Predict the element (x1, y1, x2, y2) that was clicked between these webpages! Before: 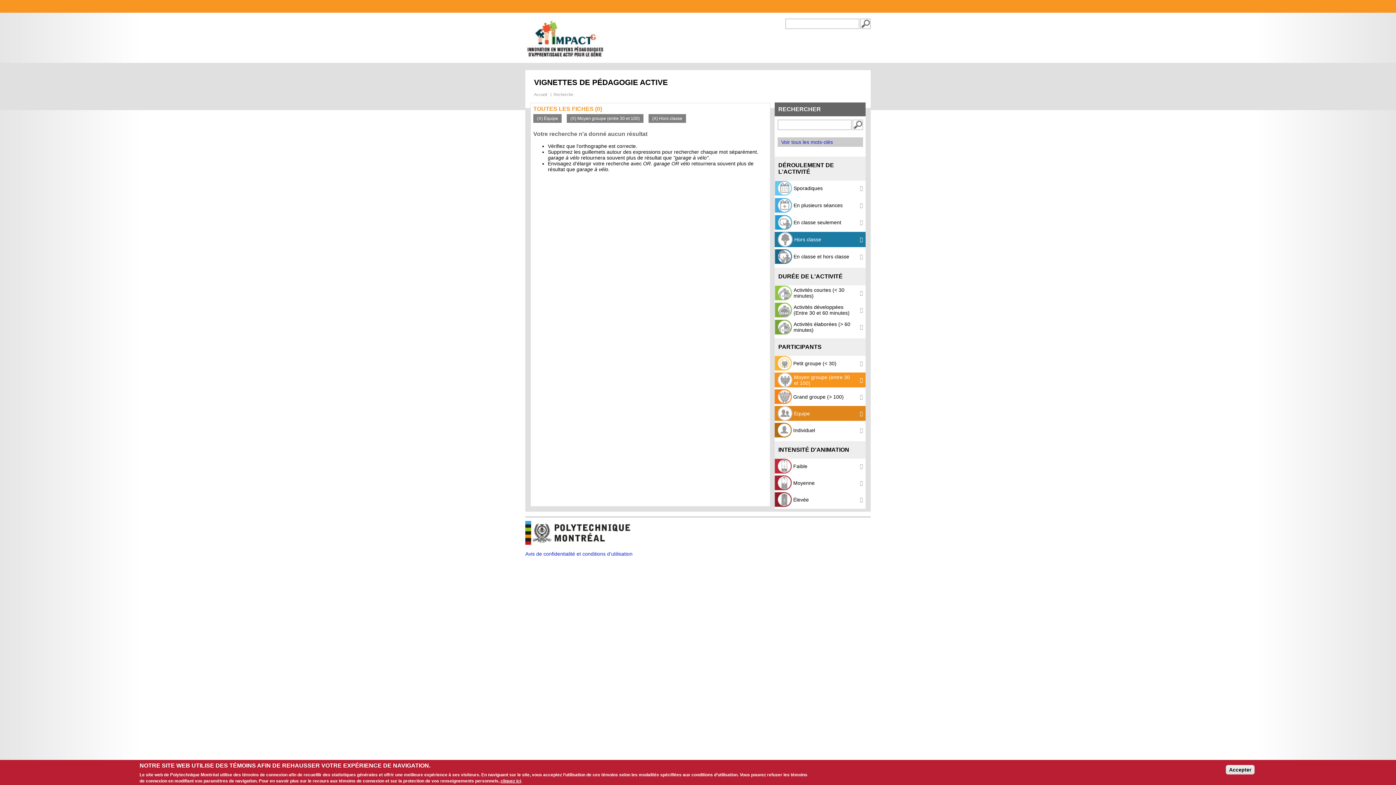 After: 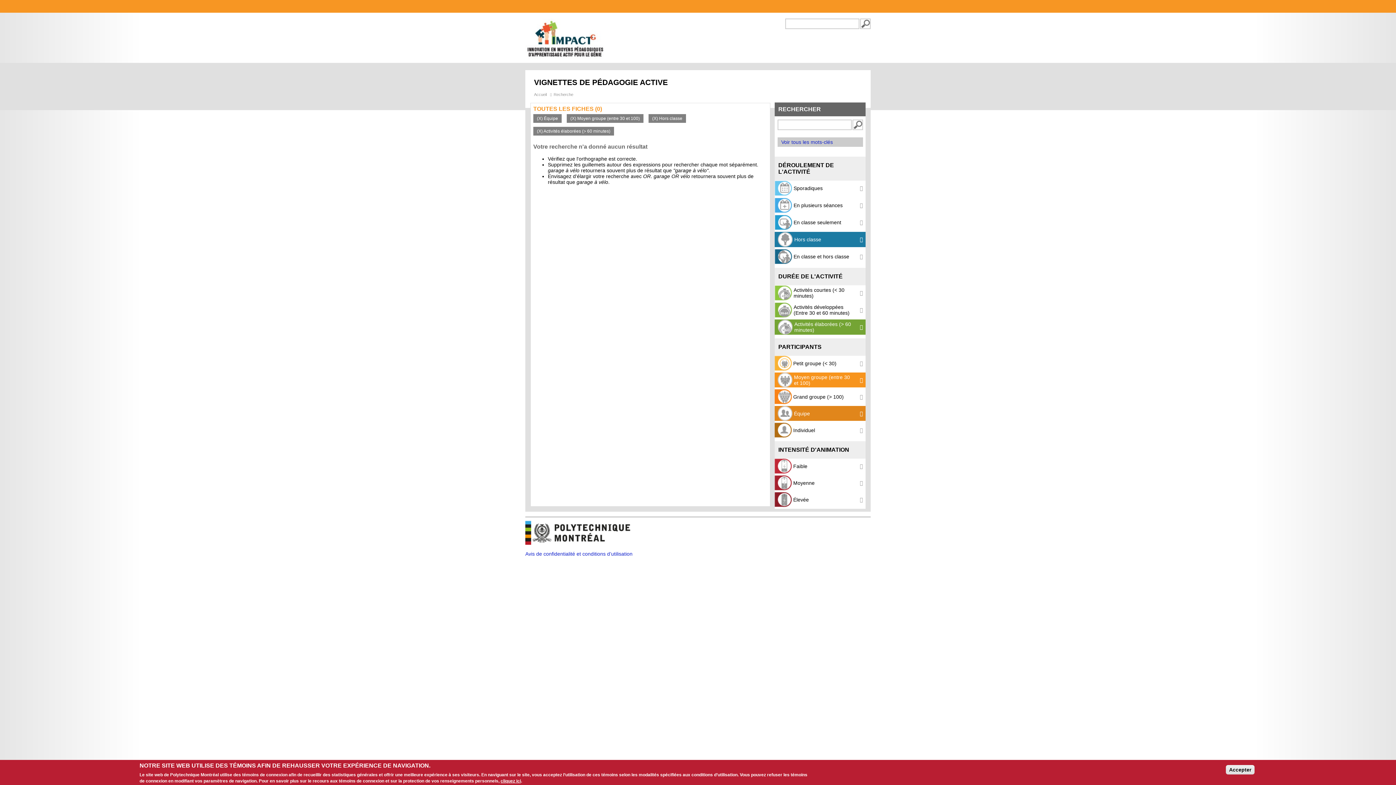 Action: bbox: (774, 319, 865, 335) label:  Activités élaborées (> 60 minutes)